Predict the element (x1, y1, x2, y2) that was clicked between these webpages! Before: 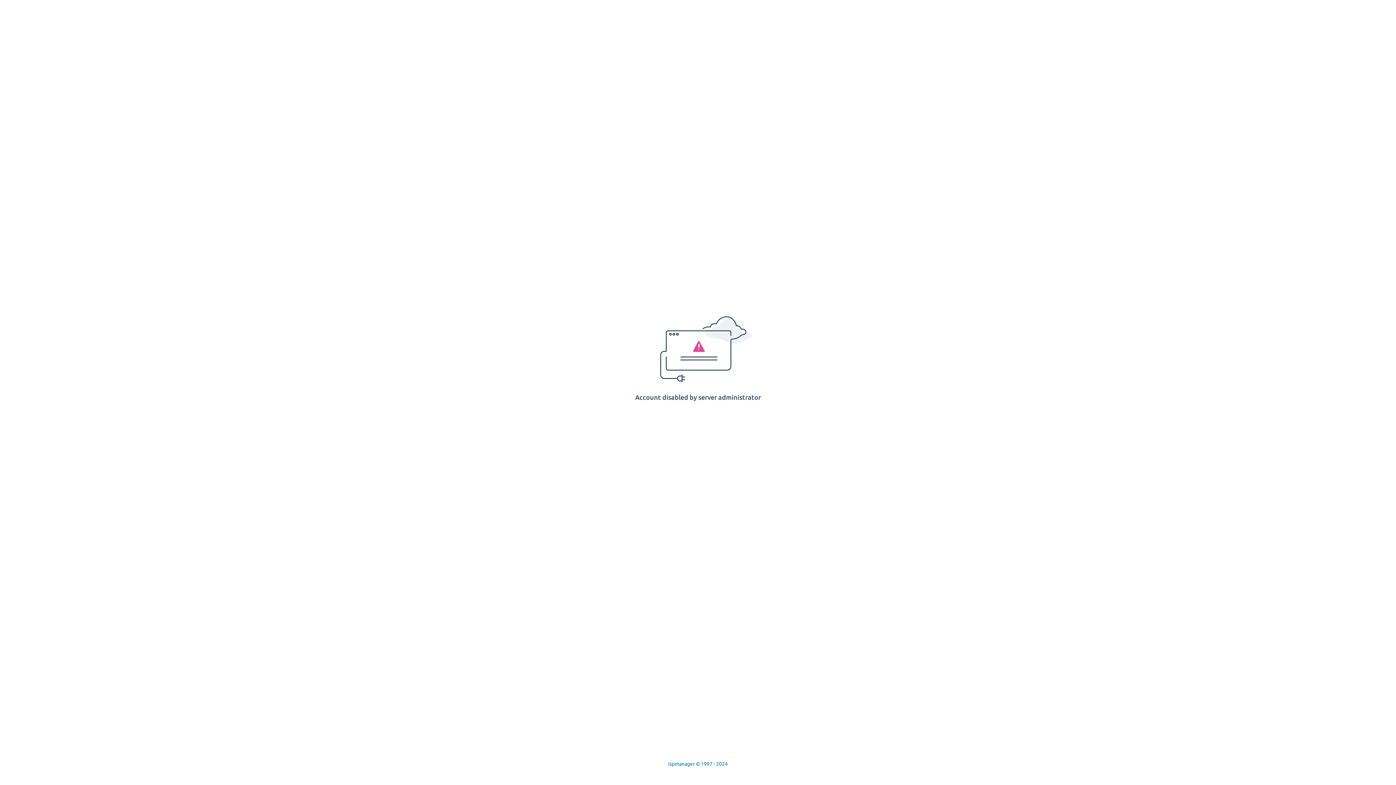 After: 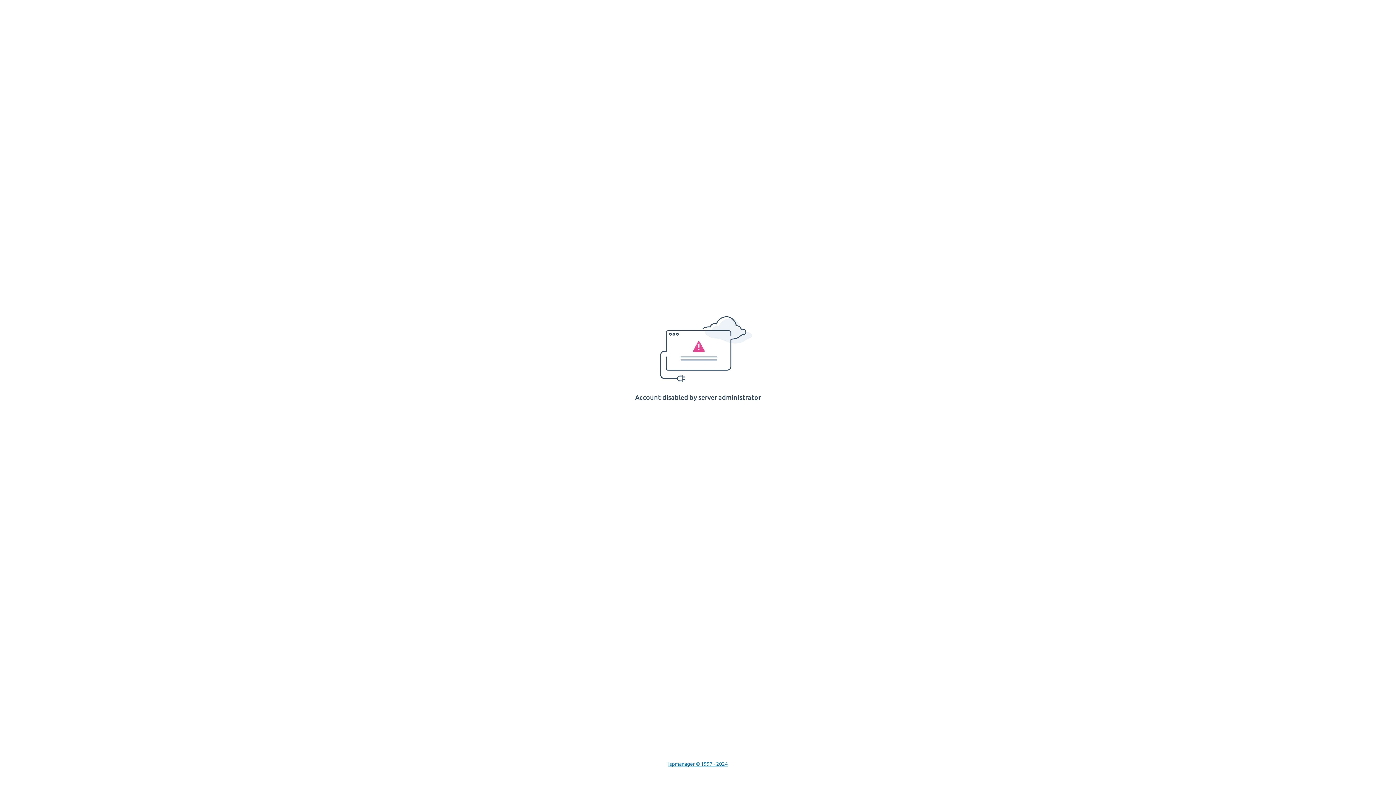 Action: bbox: (668, 761, 728, 767) label: Ispmanager © 1997 - 2024